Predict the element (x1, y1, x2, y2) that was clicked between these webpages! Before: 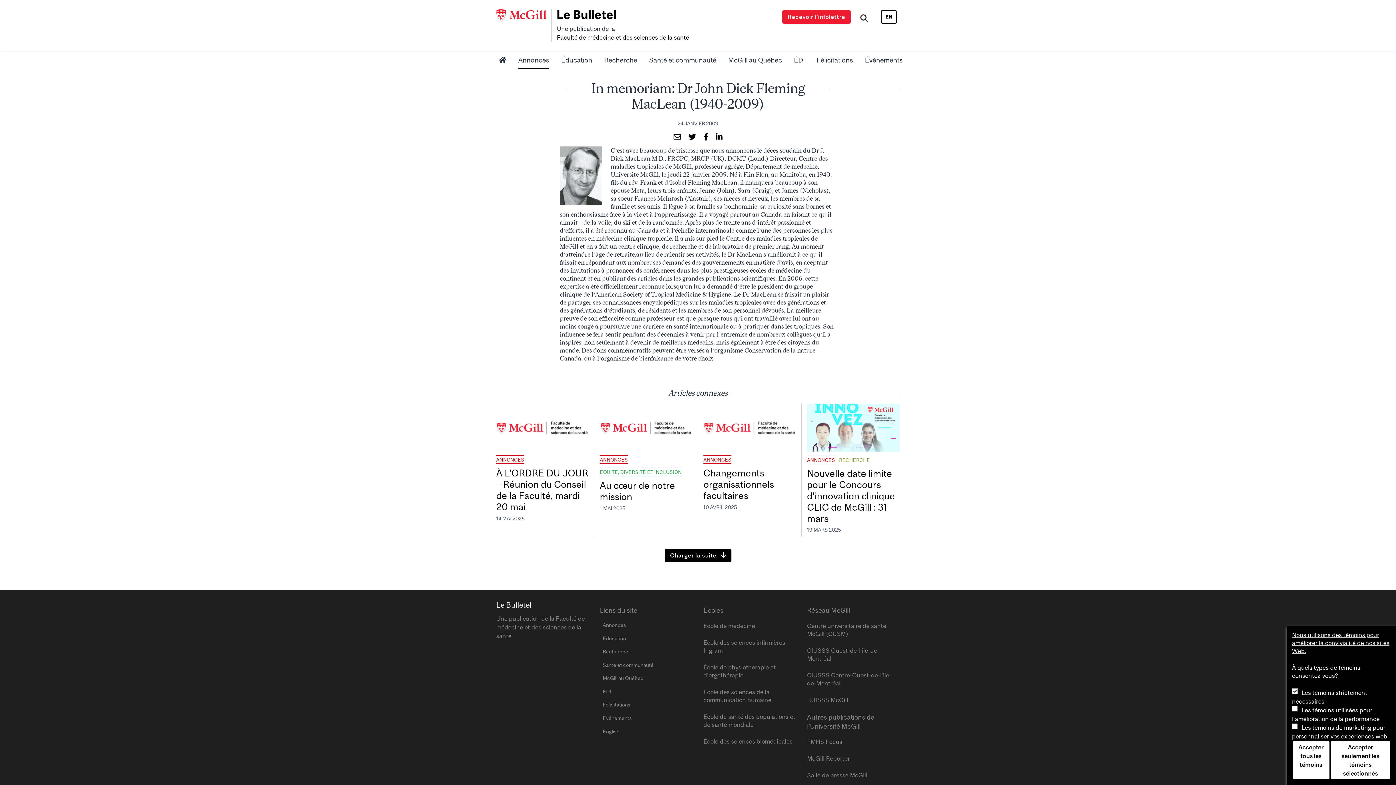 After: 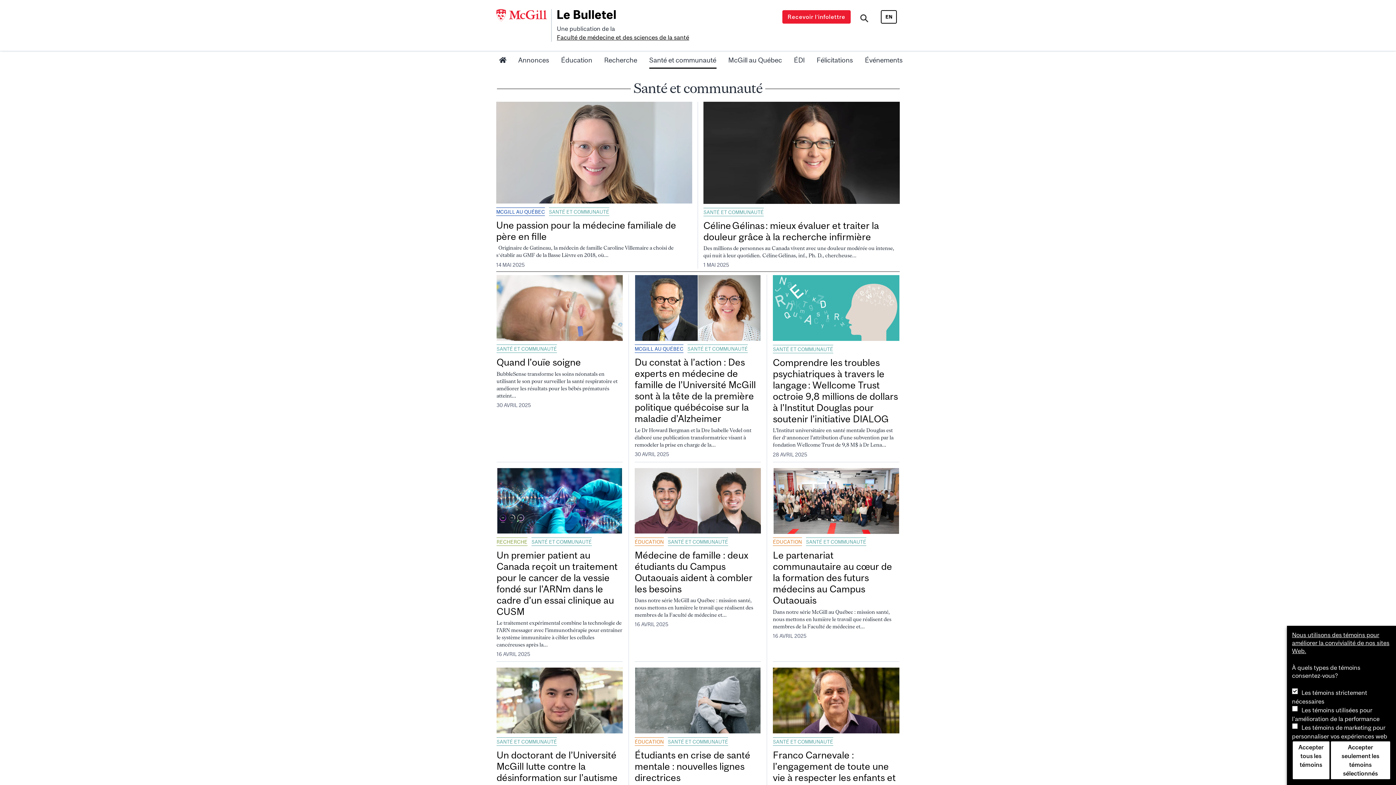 Action: label: Santé et communauté bbox: (649, 53, 716, 68)